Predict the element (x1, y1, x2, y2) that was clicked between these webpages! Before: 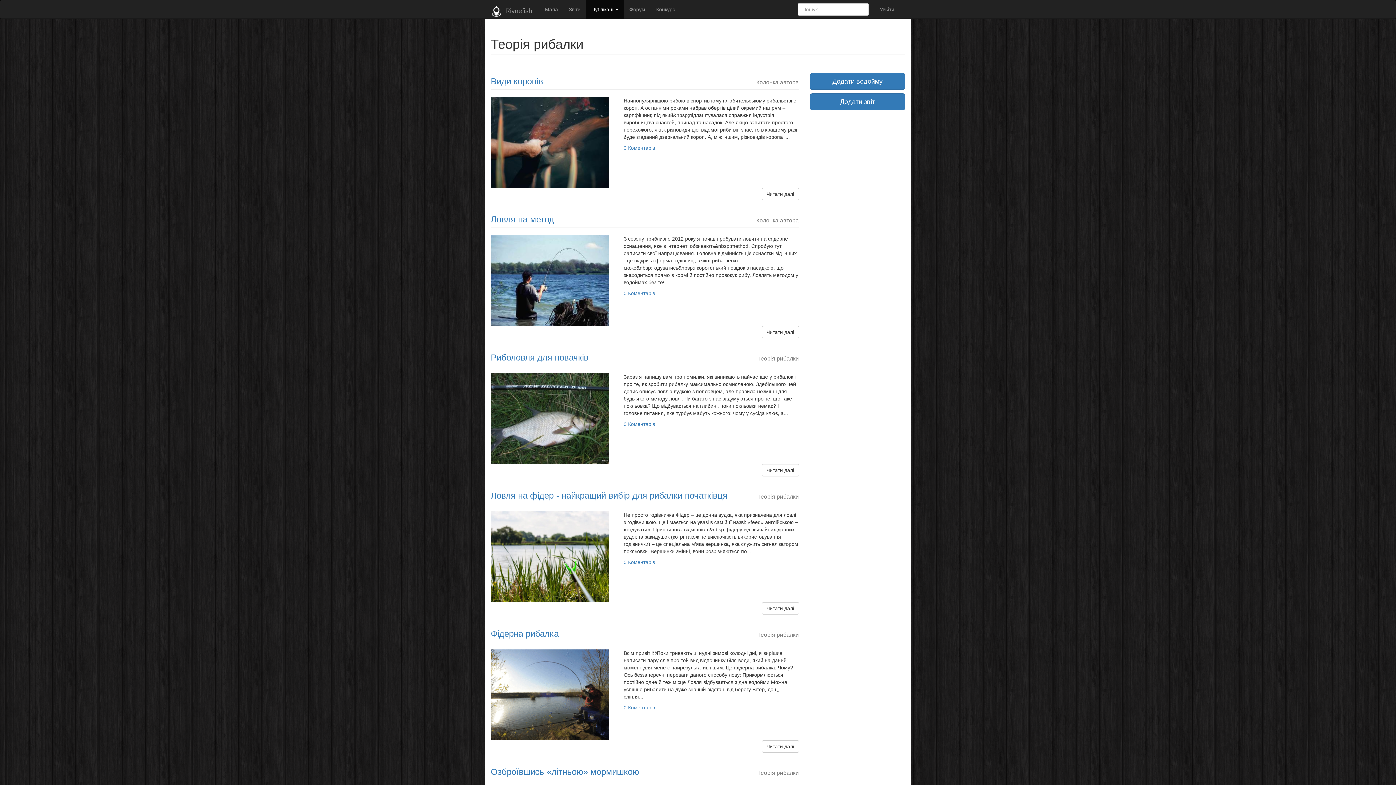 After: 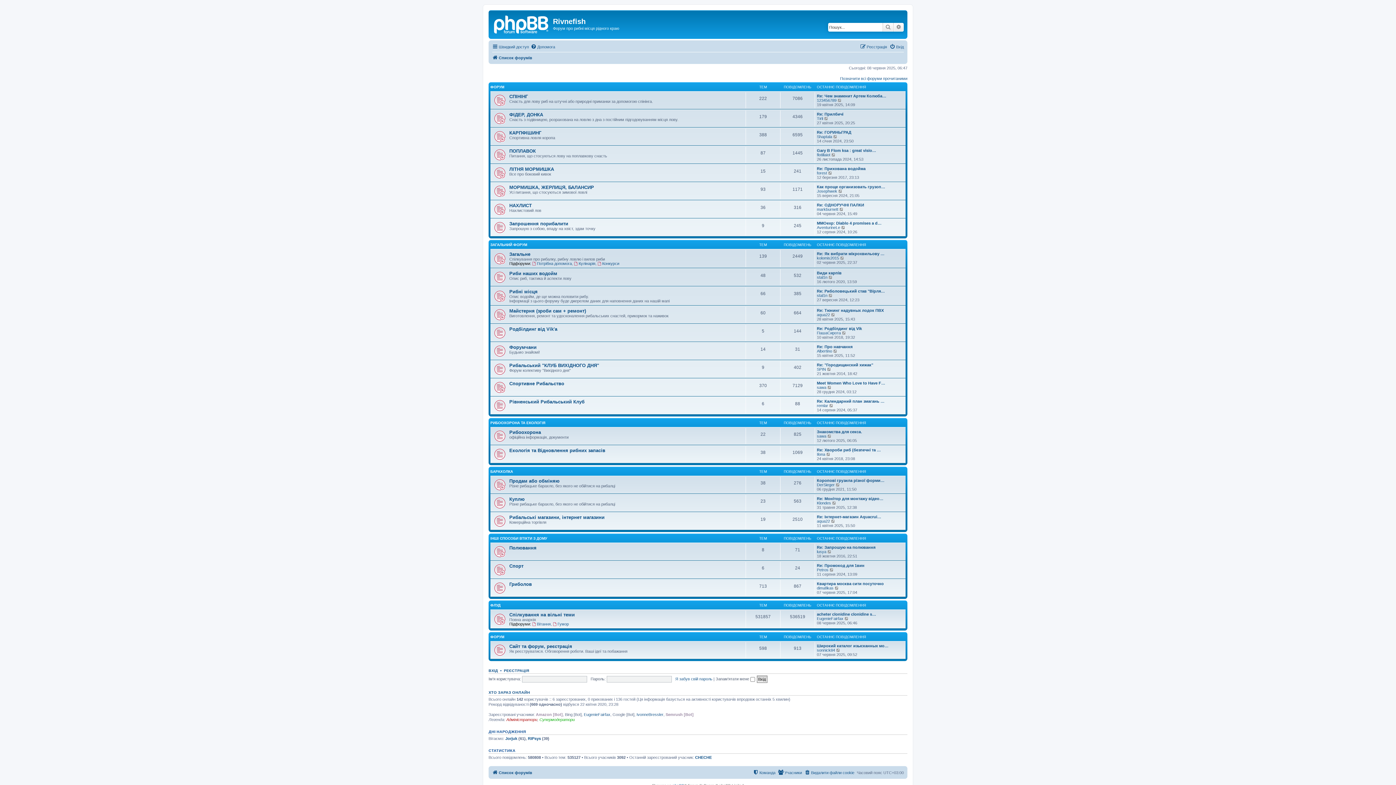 Action: bbox: (624, 0, 650, 18) label: Форум